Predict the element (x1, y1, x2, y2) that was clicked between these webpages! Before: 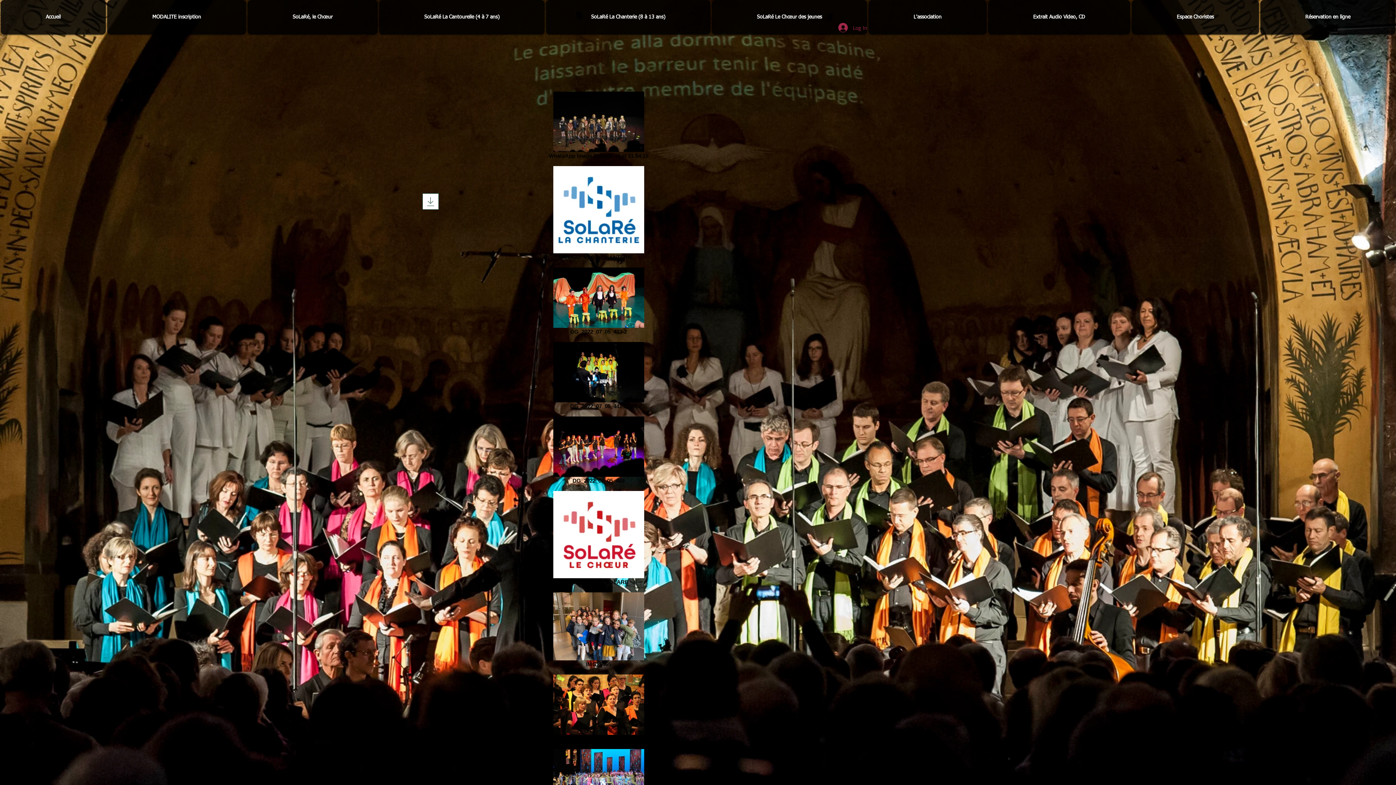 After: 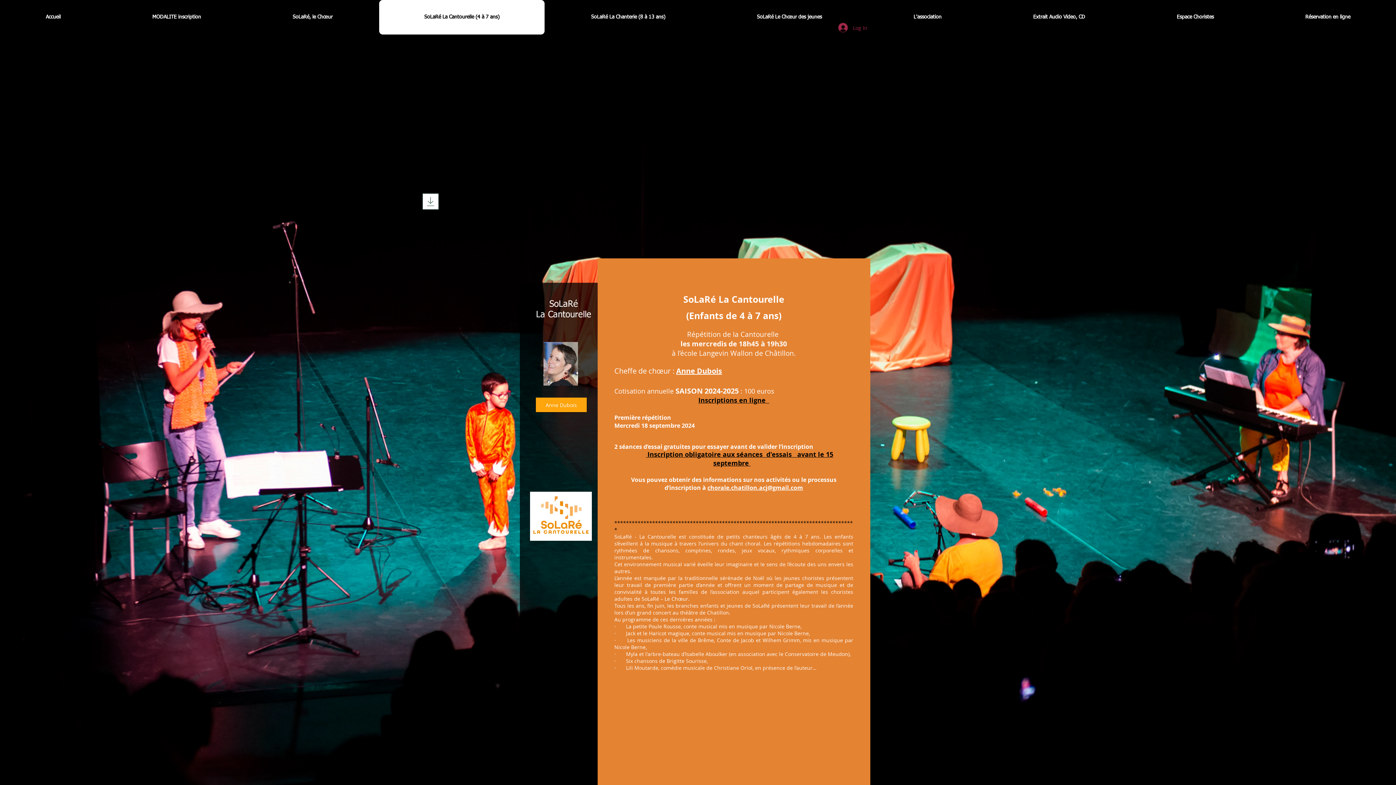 Action: bbox: (379, 0, 544, 34) label: SoLaRé La Cantourelle (4 à 7 ans)